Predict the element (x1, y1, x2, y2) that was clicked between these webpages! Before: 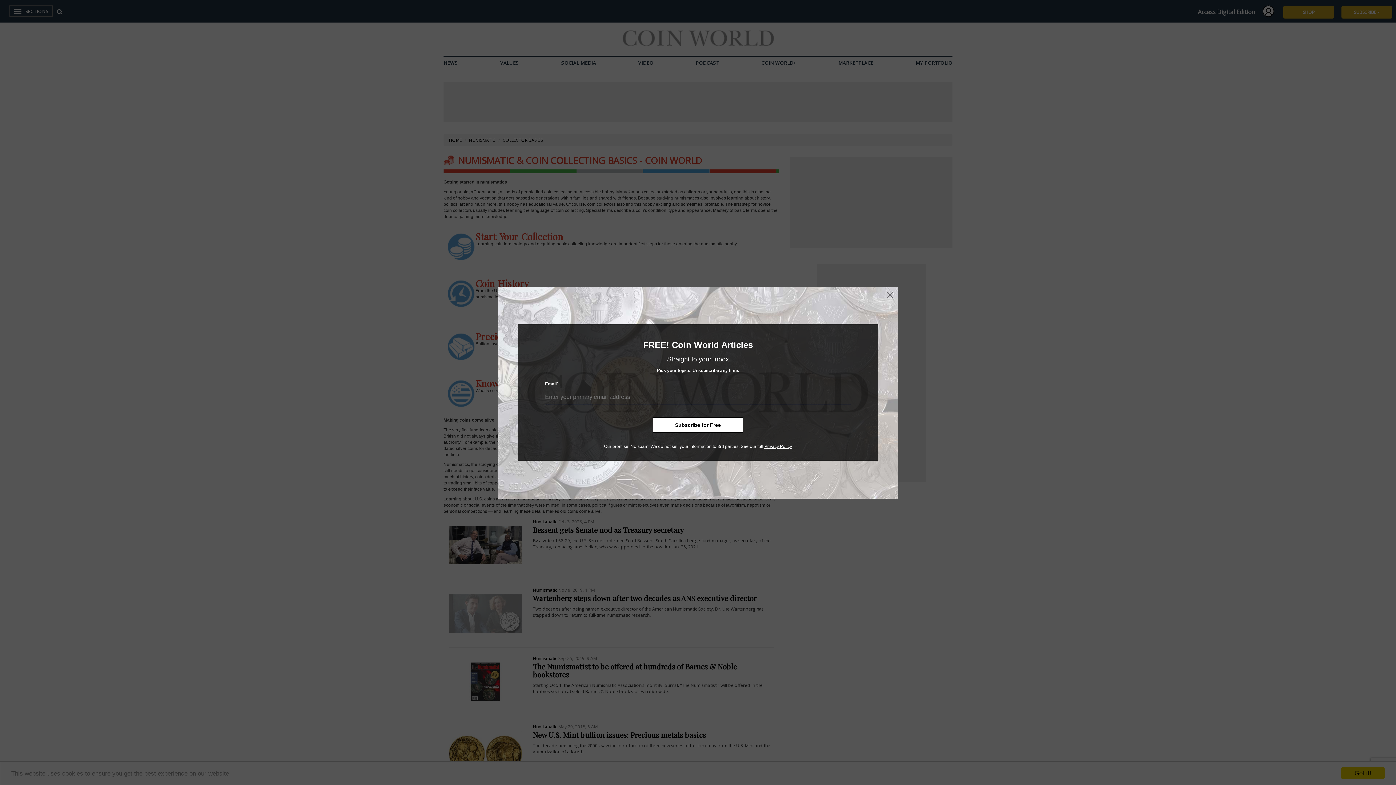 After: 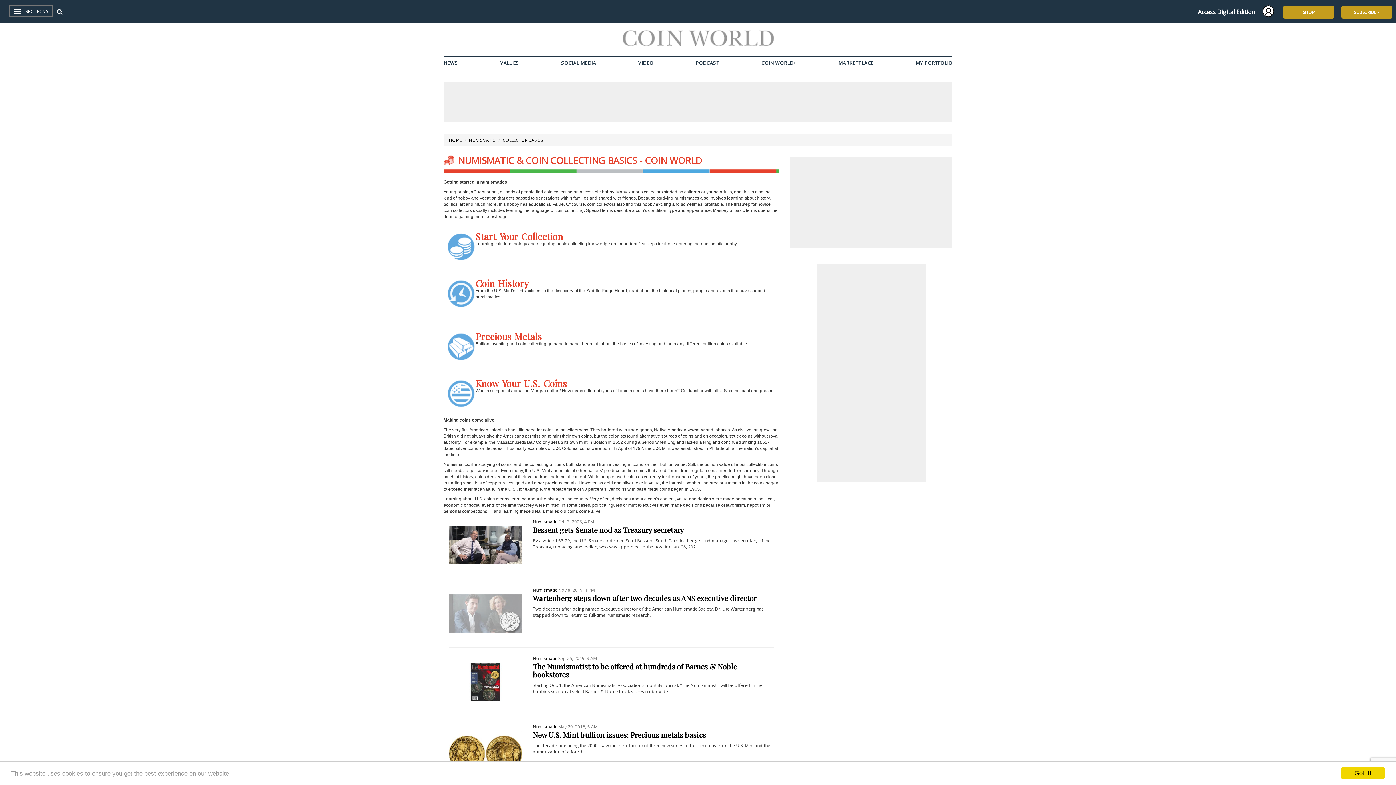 Action: bbox: (885, 290, 894, 300)